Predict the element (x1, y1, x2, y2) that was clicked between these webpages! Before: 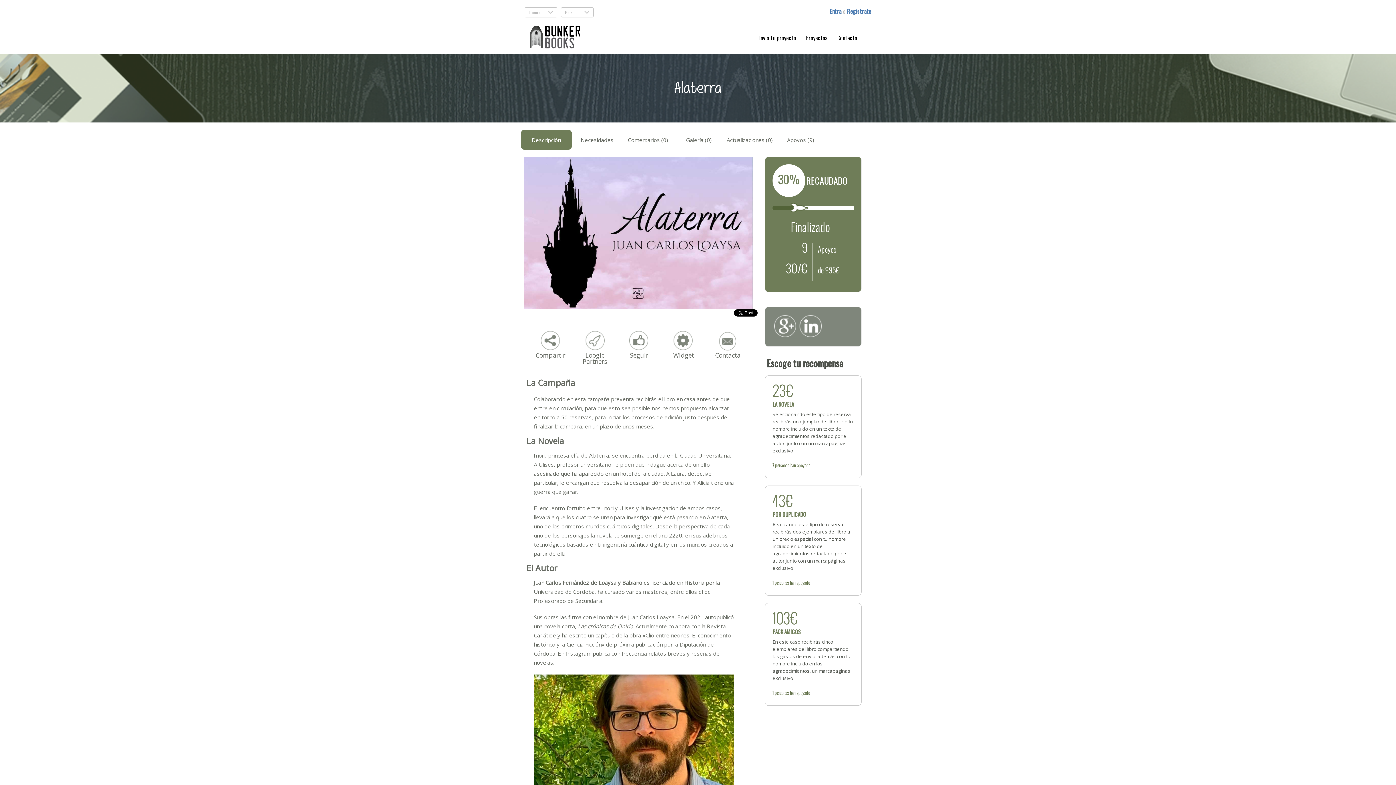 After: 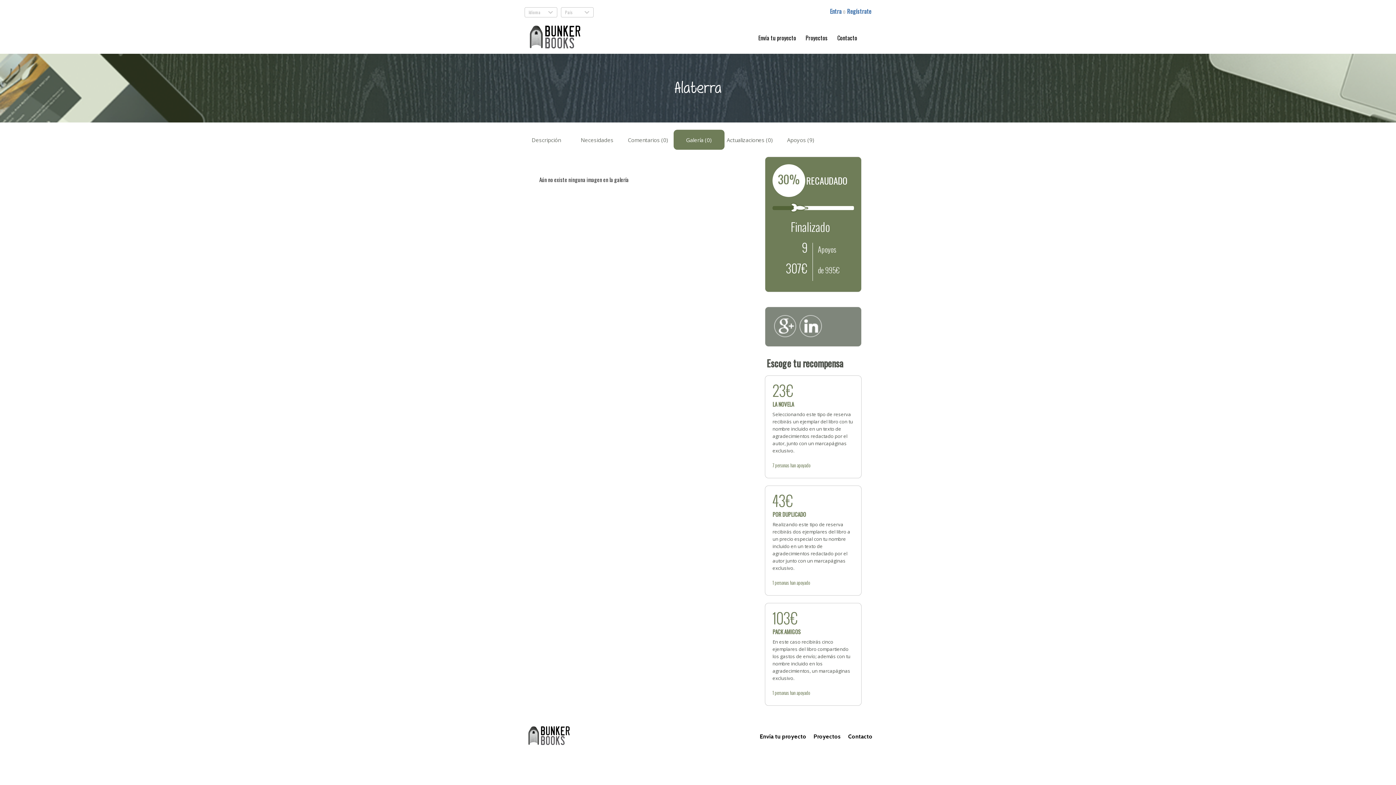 Action: bbox: (673, 129, 724, 149) label: Galería (0)